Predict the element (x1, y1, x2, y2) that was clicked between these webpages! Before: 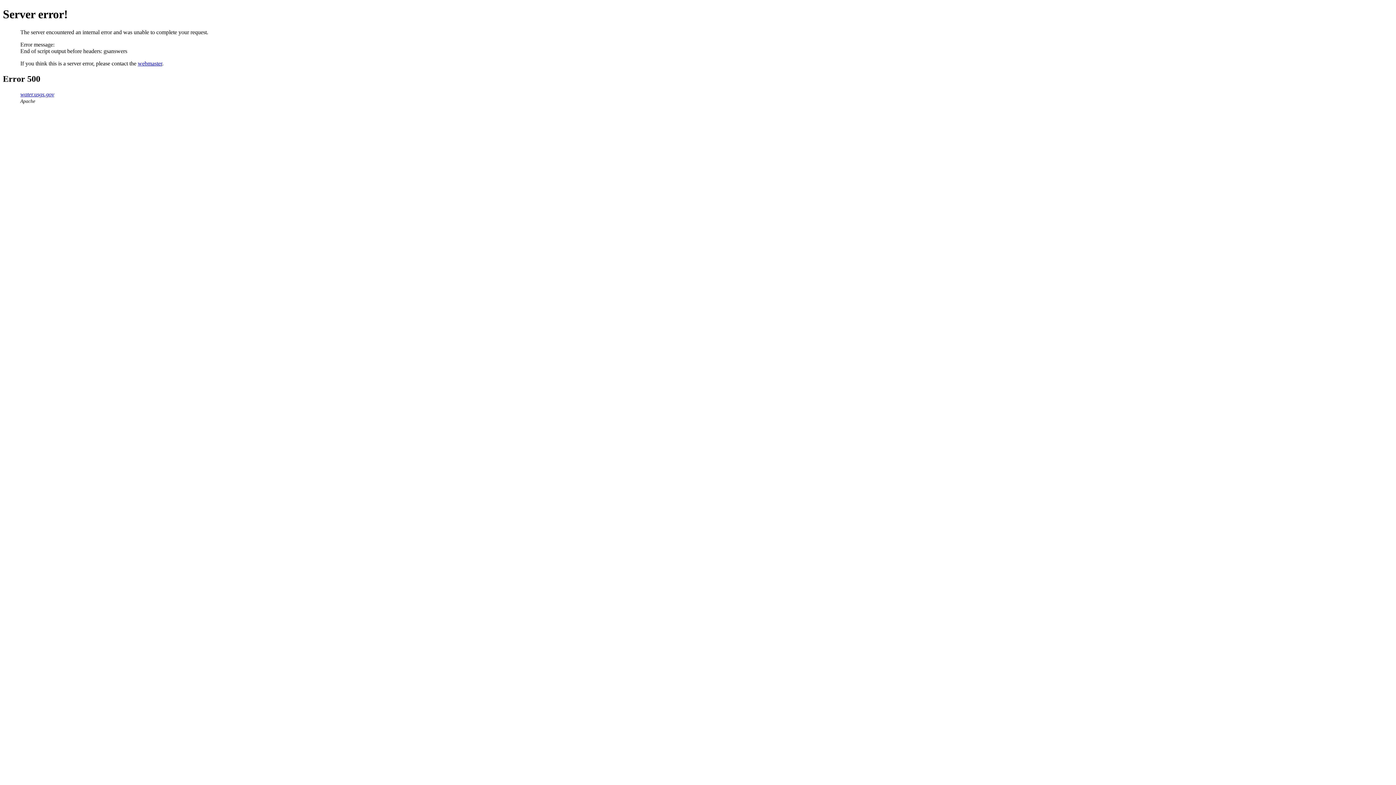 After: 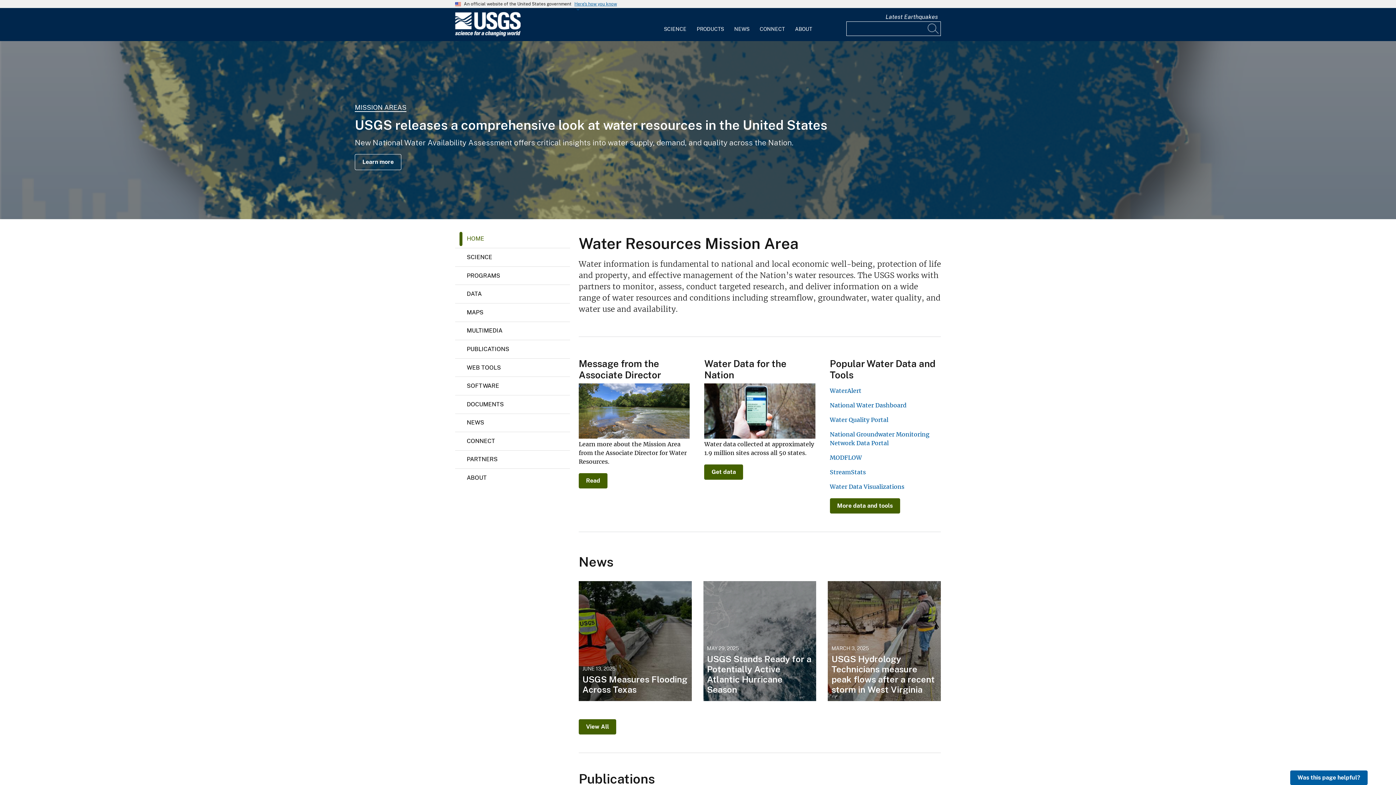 Action: bbox: (20, 91, 54, 97) label: water.usgs.gov